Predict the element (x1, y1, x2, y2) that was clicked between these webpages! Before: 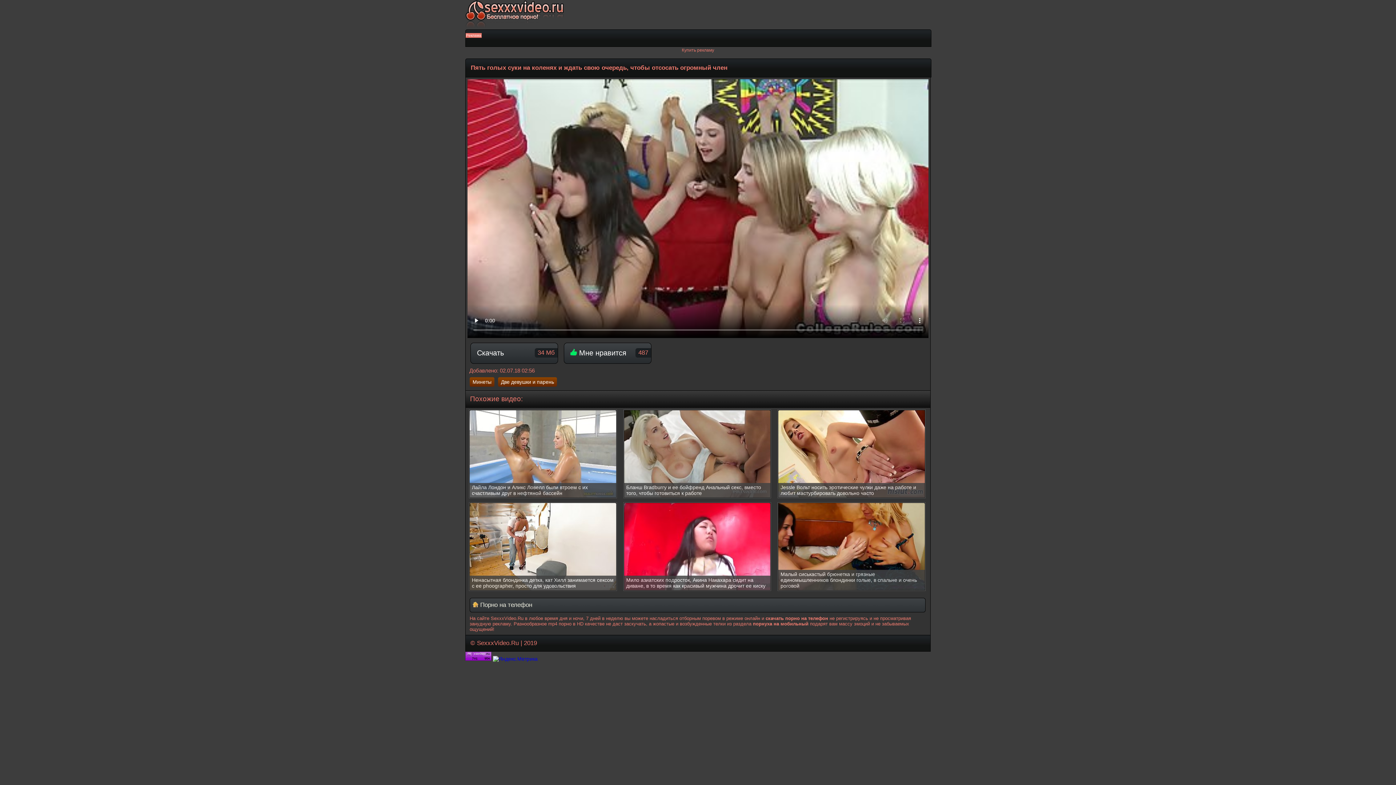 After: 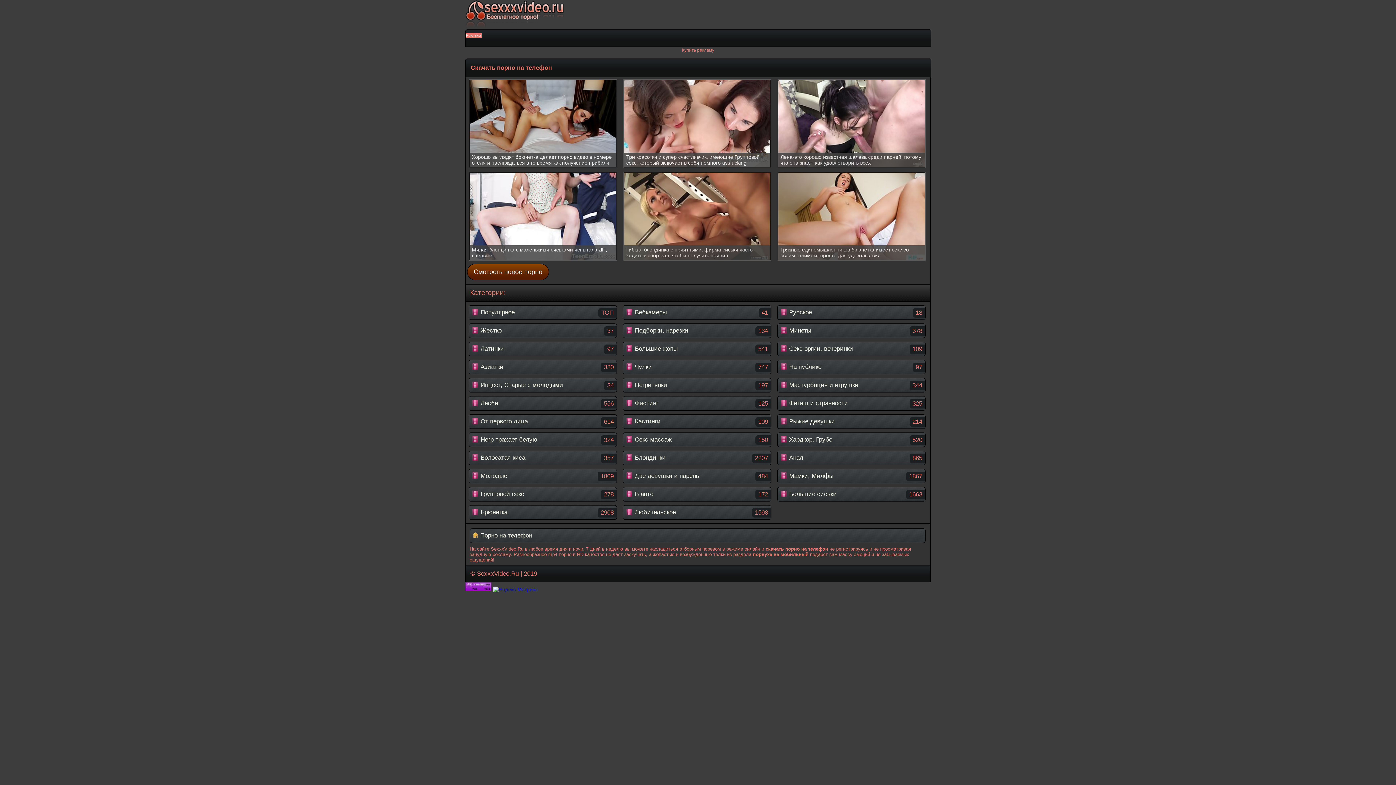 Action: bbox: (465, 22, 564, 28)